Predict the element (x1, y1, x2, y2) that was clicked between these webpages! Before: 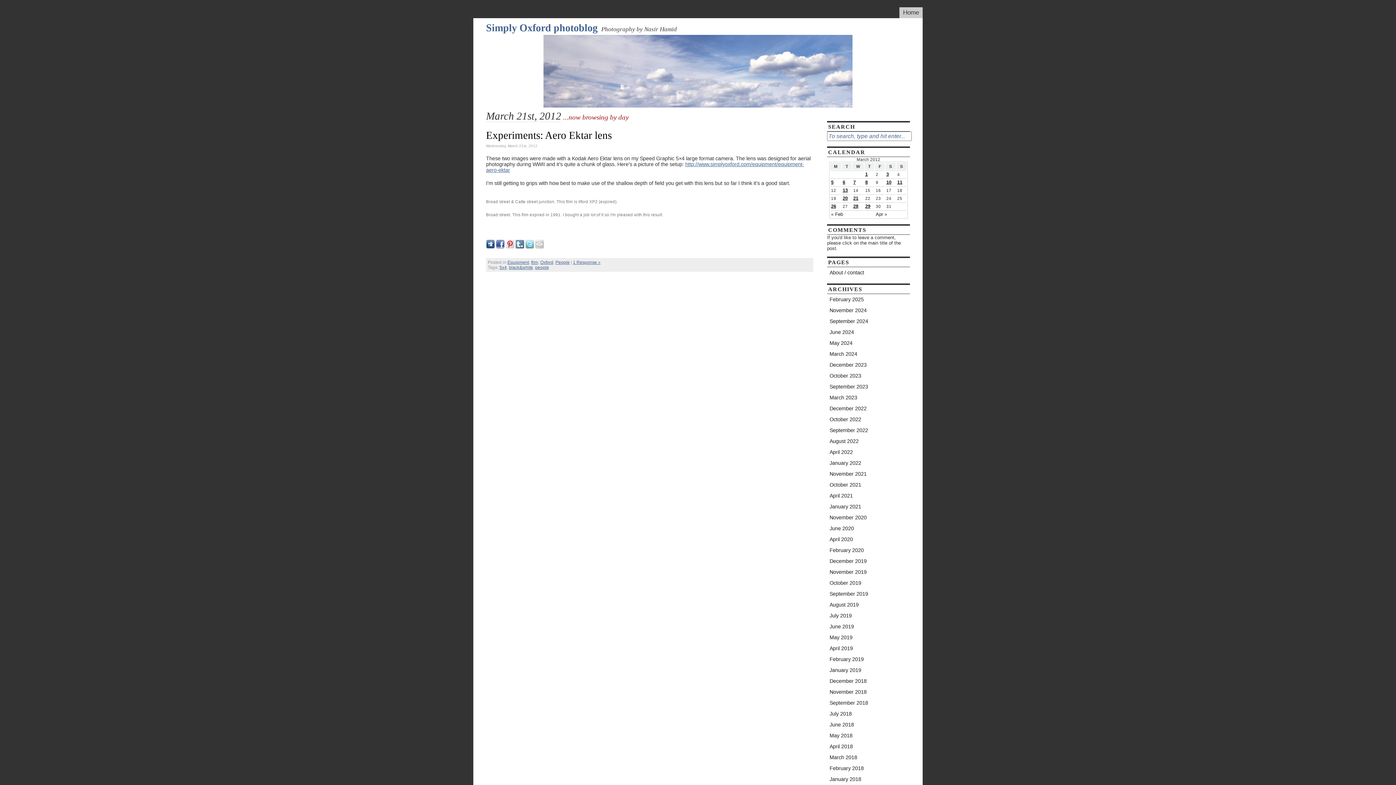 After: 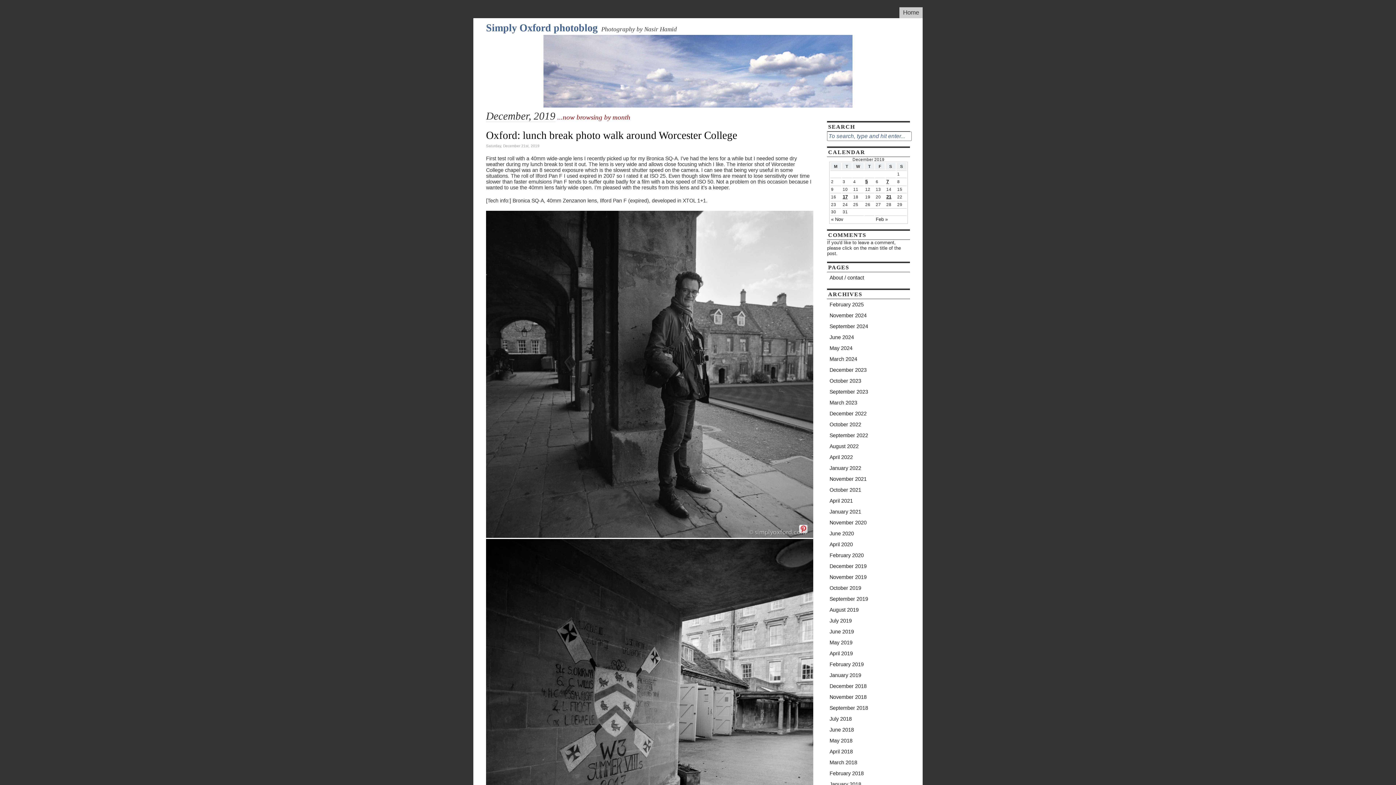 Action: bbox: (827, 556, 910, 566) label: December 2019